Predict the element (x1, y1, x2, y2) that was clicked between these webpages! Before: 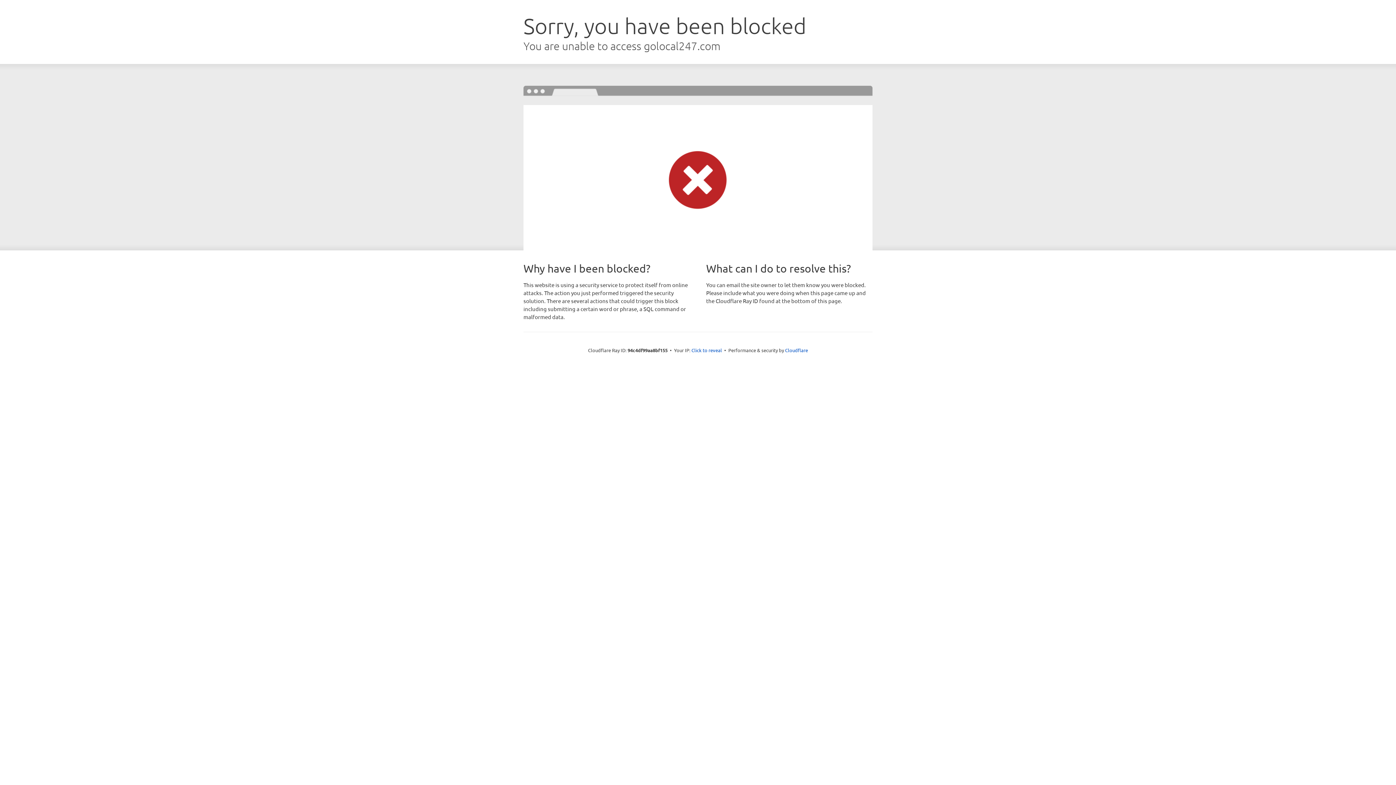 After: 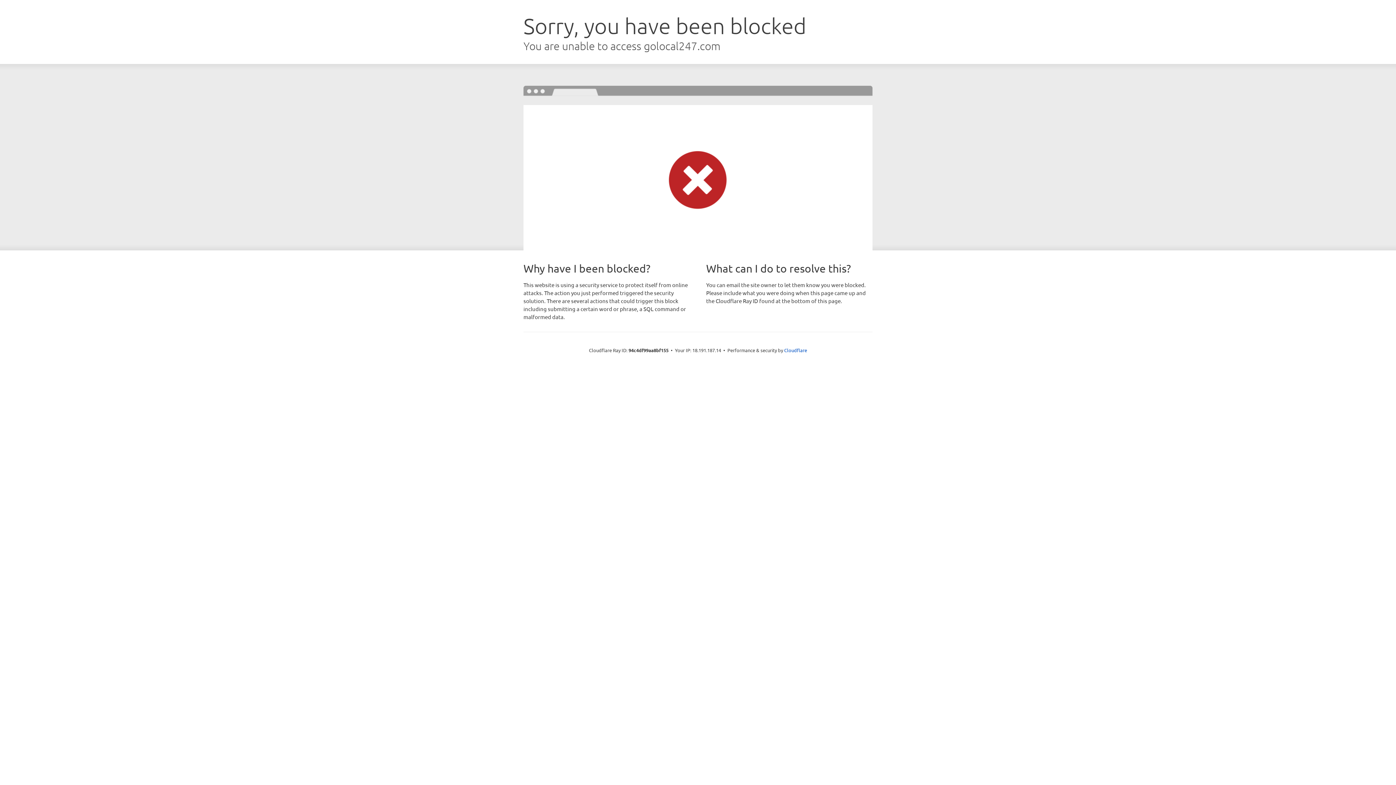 Action: bbox: (691, 346, 722, 353) label: Click to reveal